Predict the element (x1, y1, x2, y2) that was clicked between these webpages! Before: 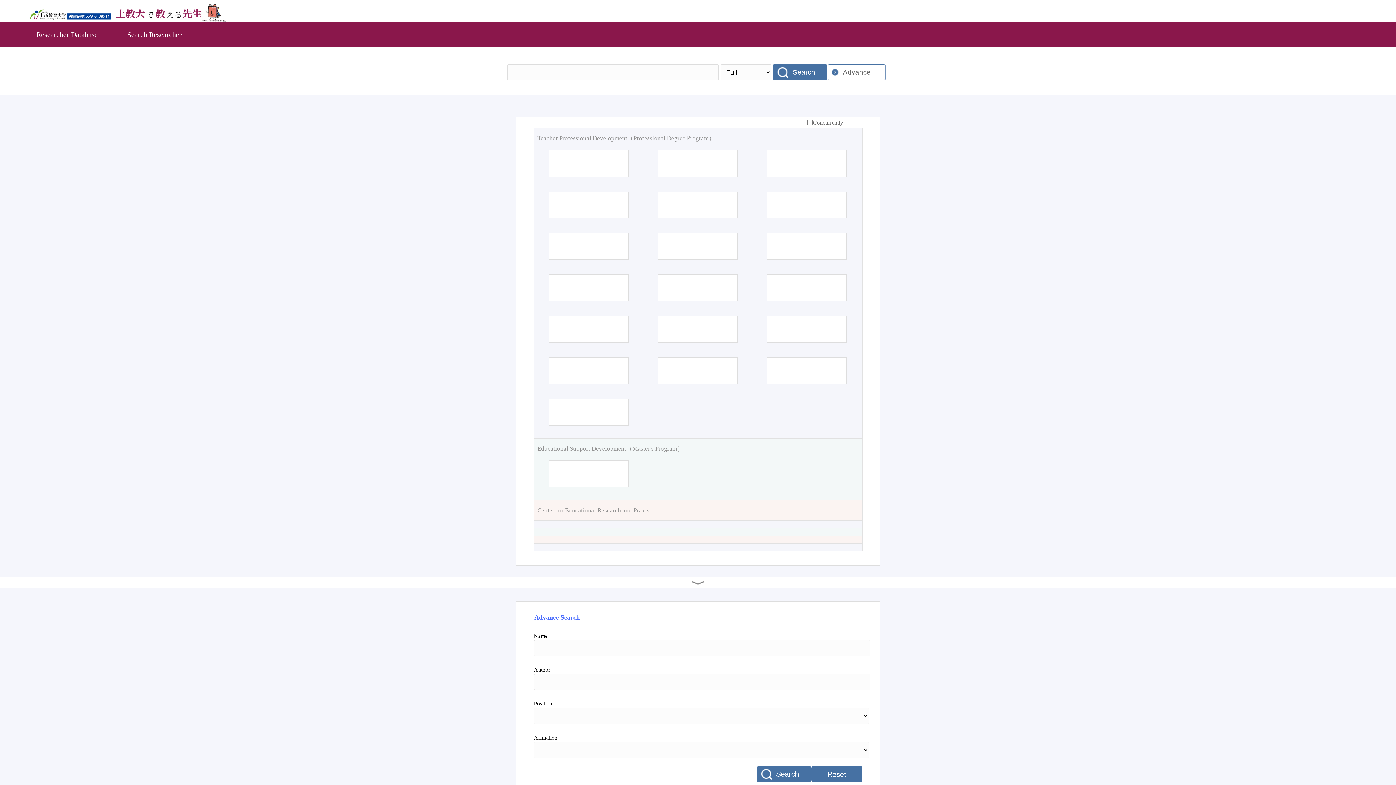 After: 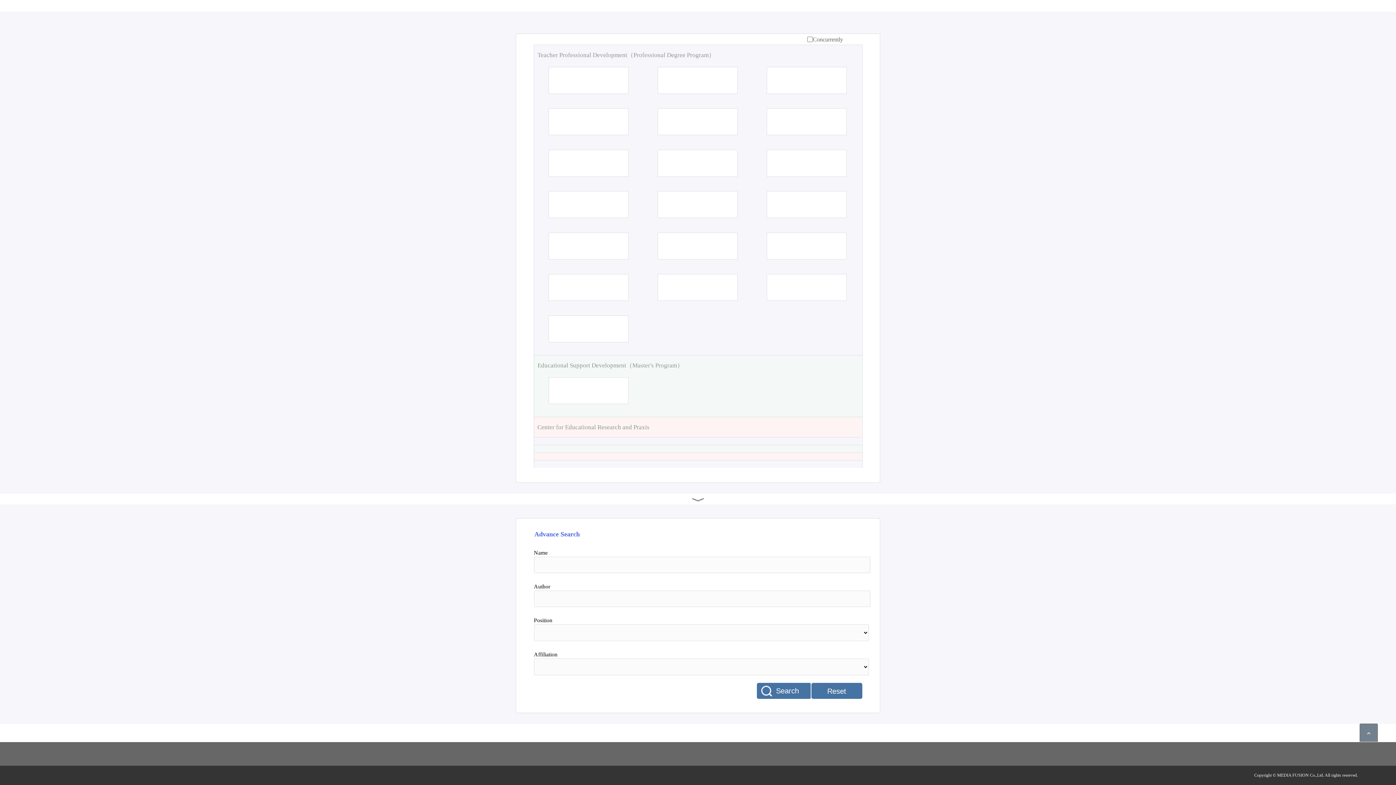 Action: bbox: (811, 766, 862, 782) label: Reset